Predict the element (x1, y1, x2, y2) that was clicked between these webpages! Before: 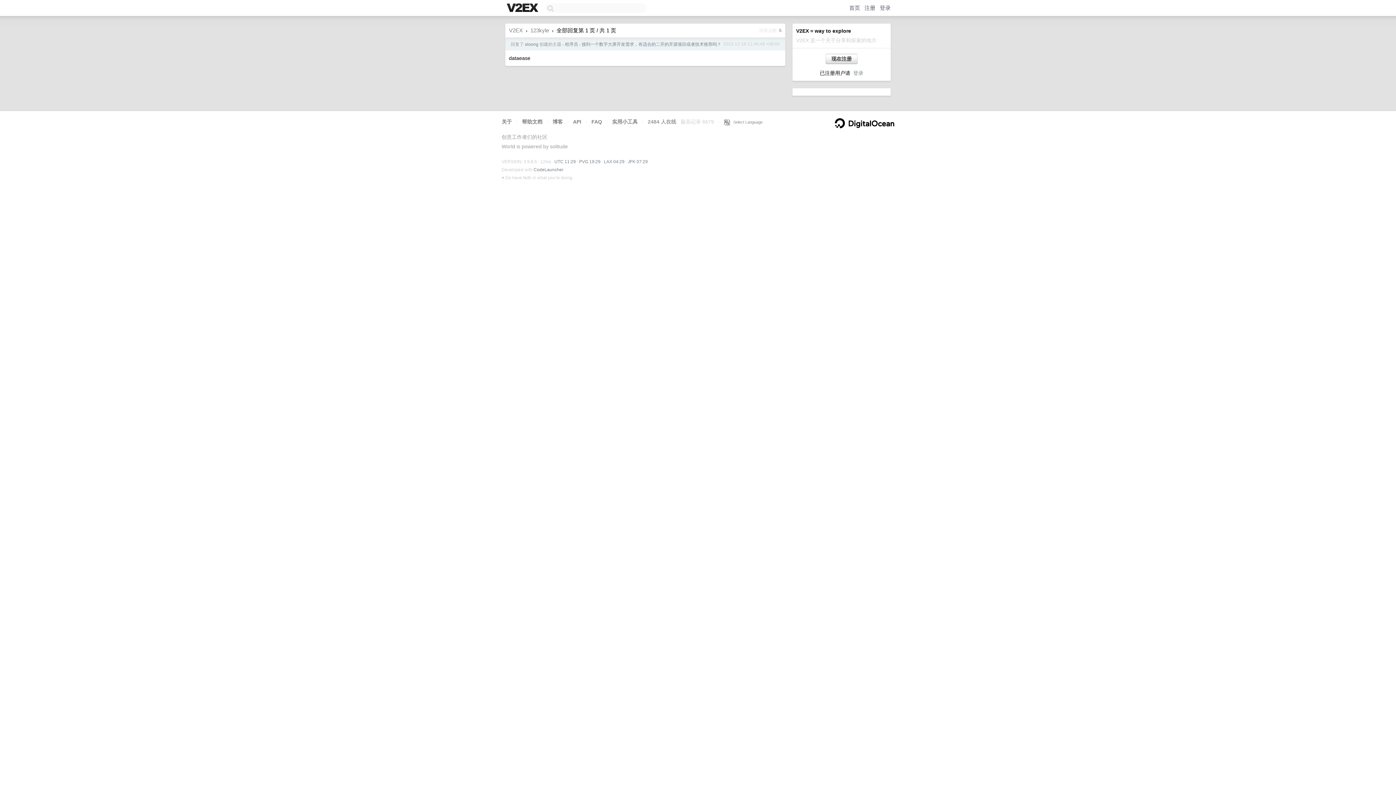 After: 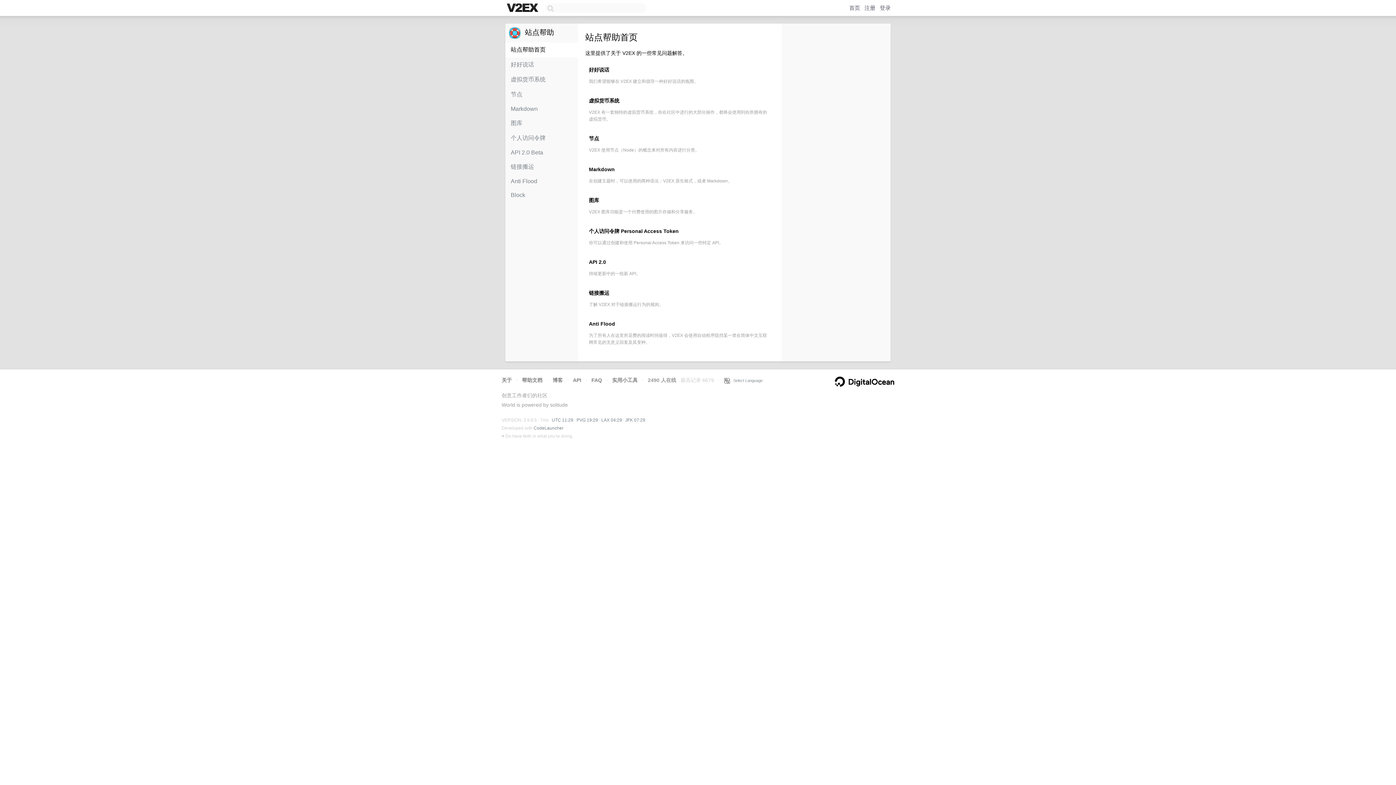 Action: bbox: (522, 118, 542, 124) label: 帮助文档